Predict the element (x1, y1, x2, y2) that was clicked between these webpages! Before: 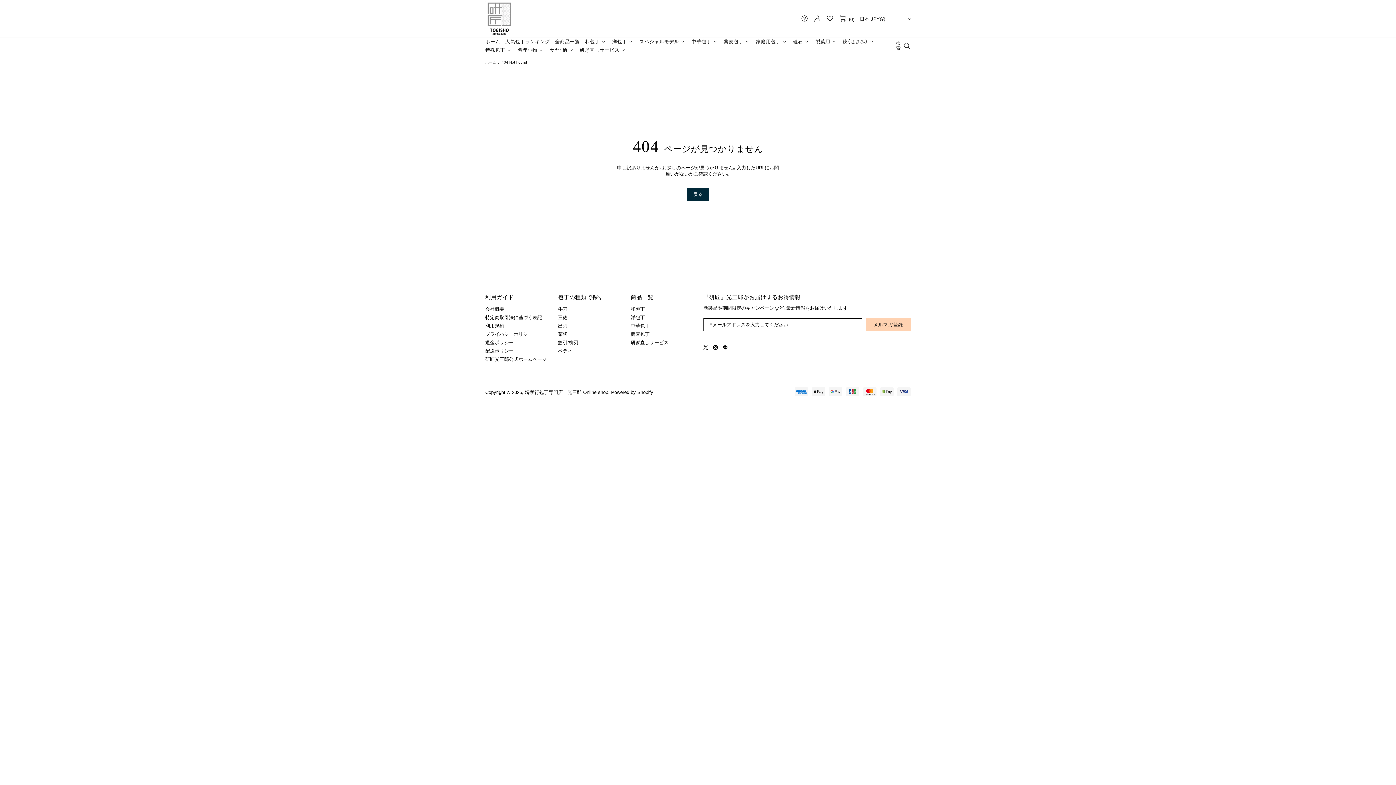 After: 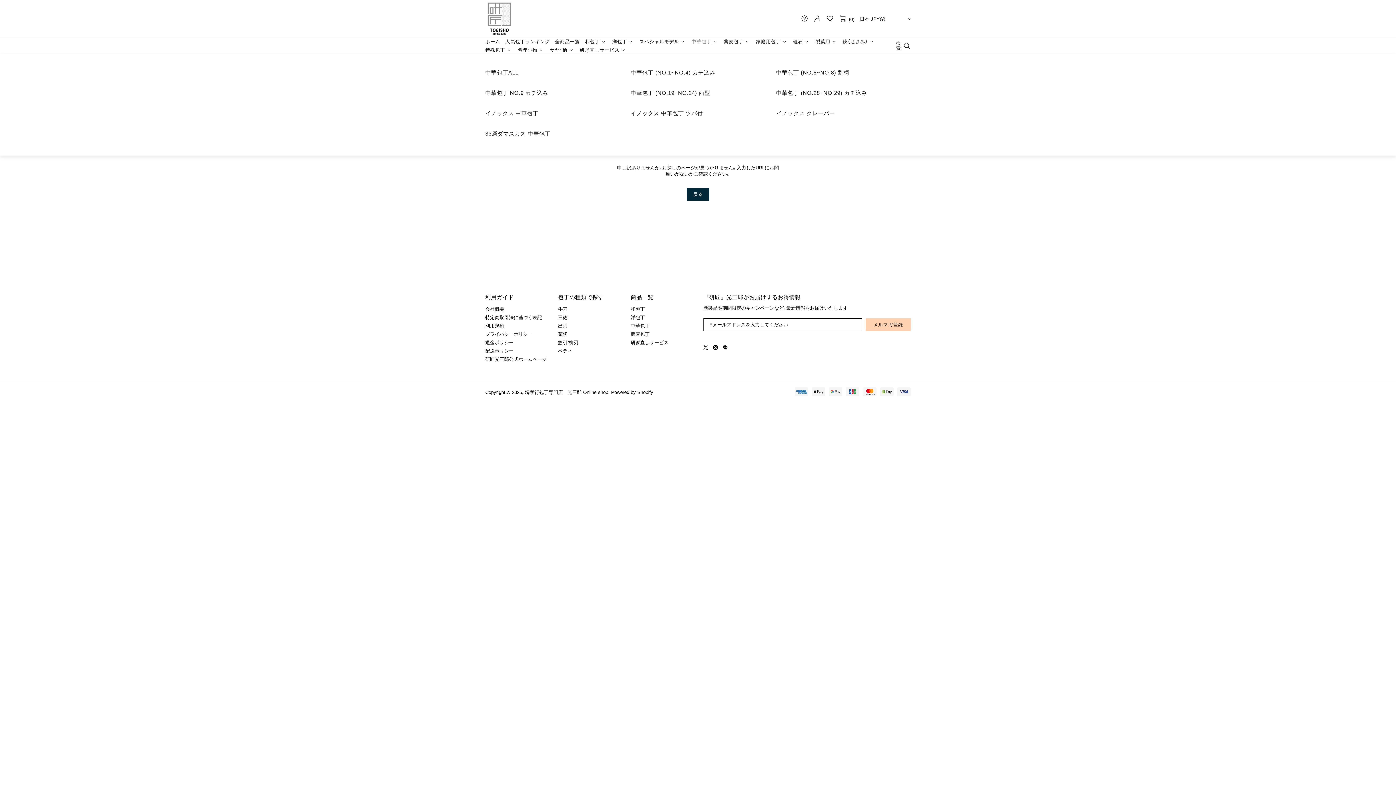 Action: label: 中華包丁 bbox: (689, 37, 721, 45)